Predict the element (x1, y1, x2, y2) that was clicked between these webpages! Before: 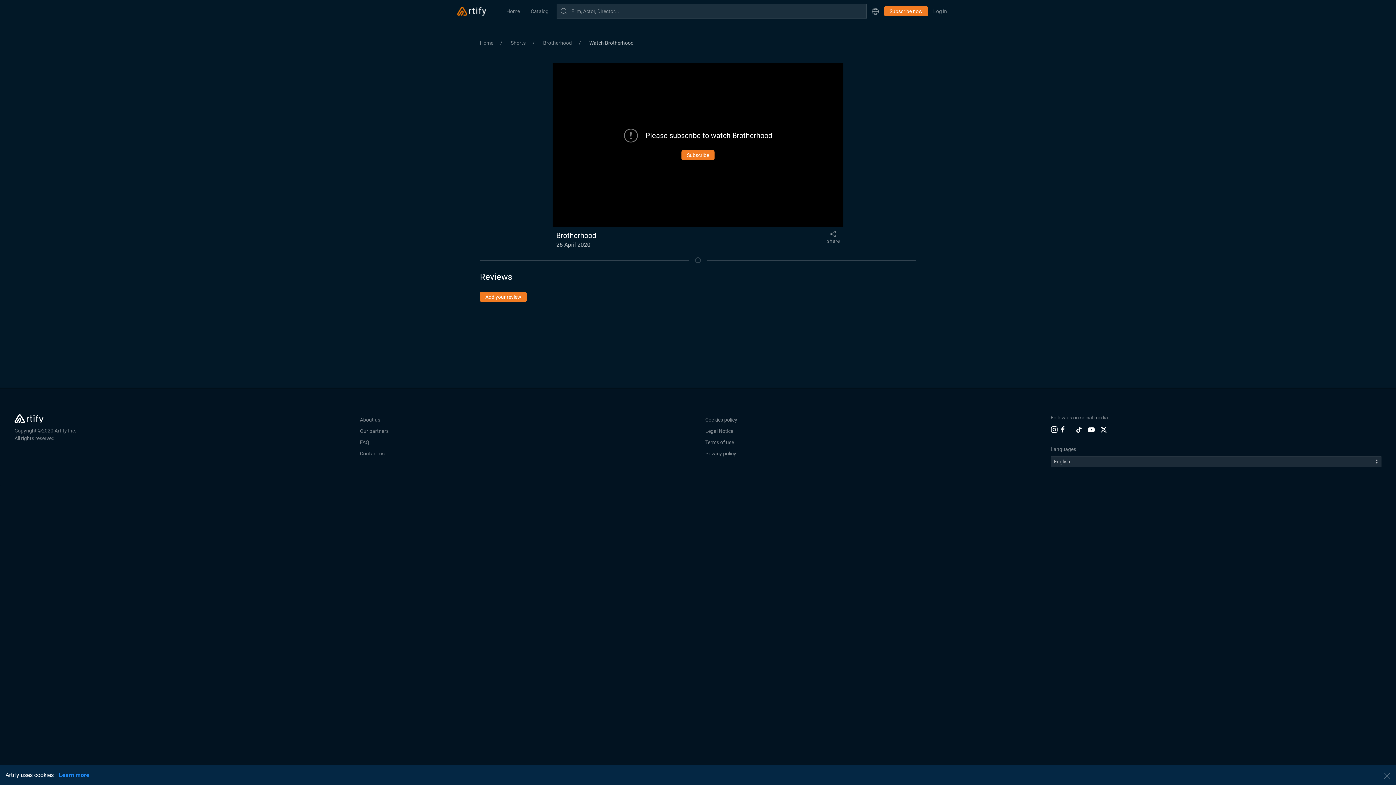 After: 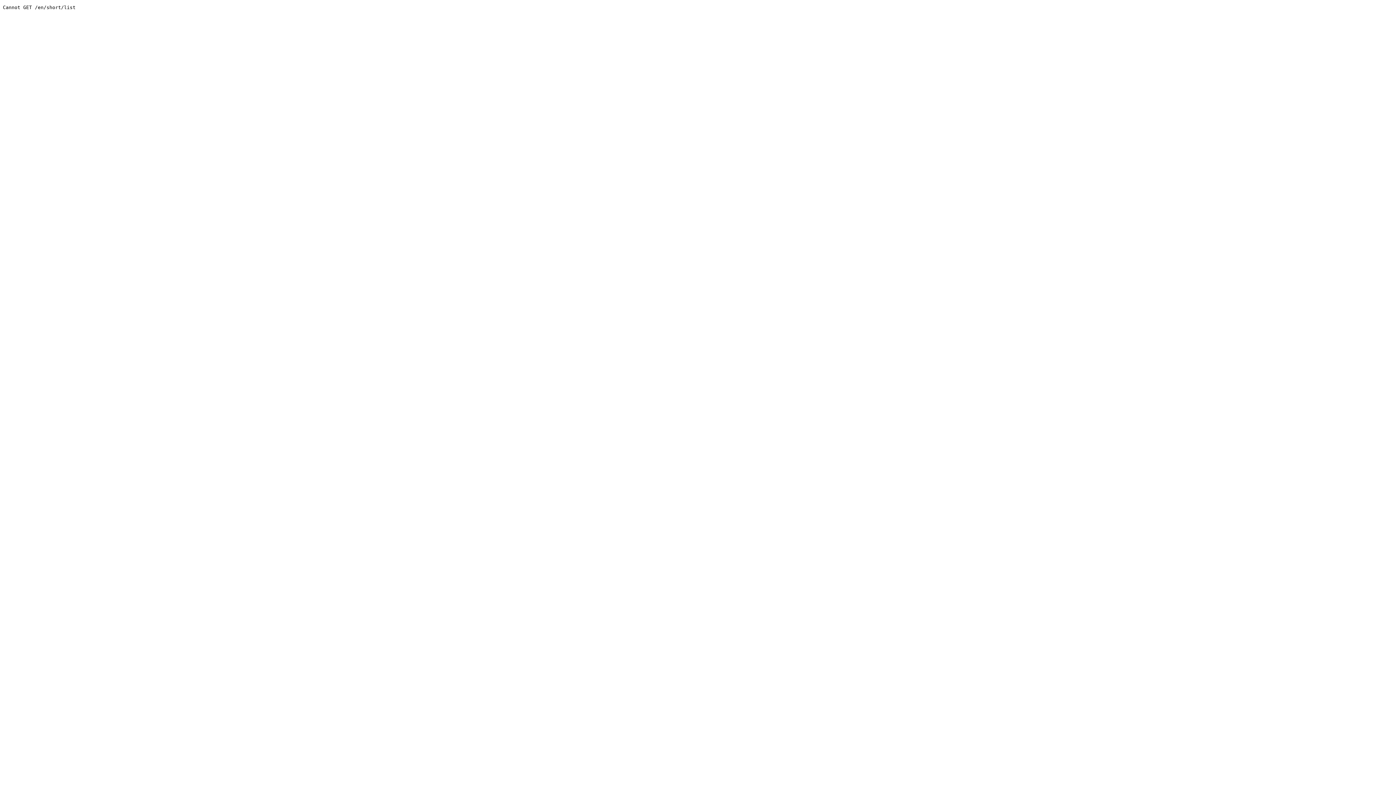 Action: bbox: (509, 40, 526, 45) label:  Shorts 